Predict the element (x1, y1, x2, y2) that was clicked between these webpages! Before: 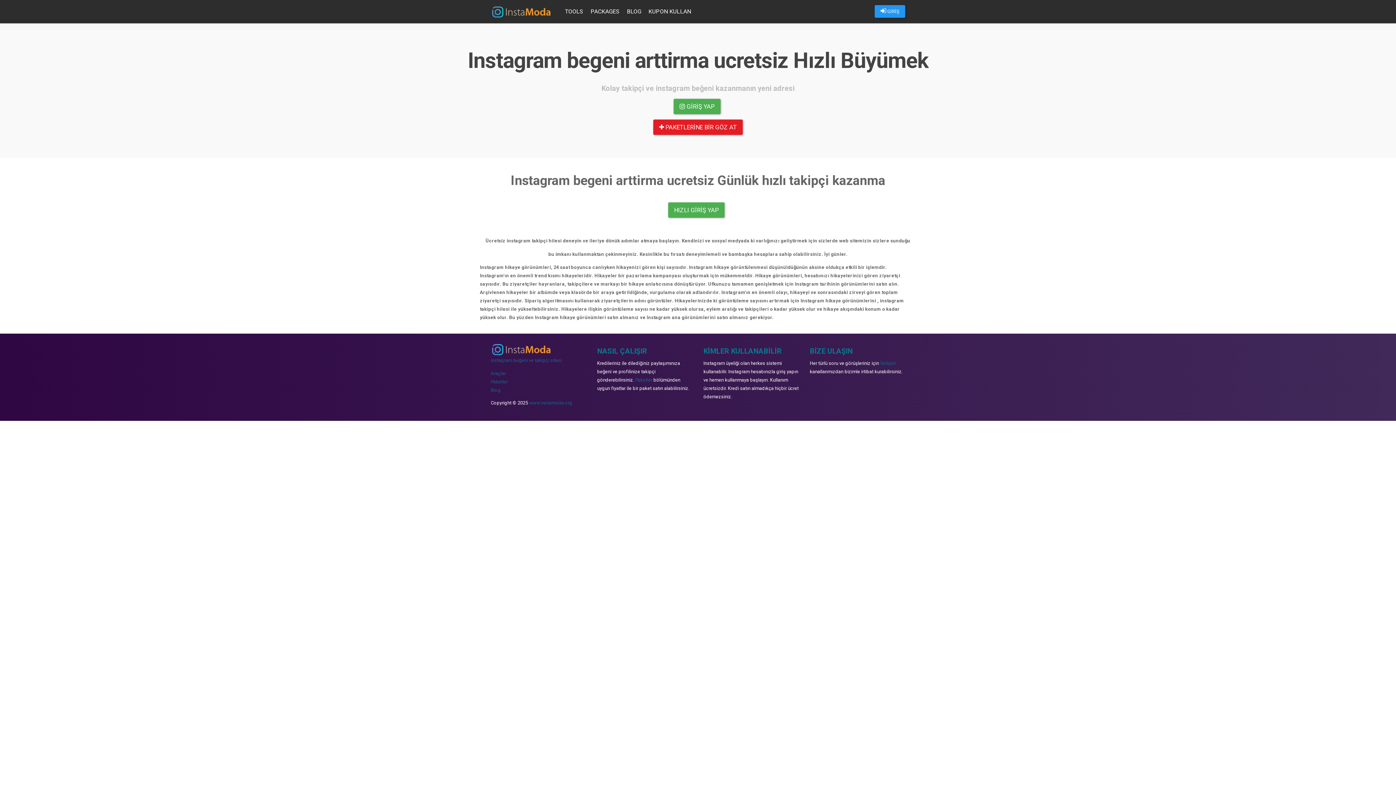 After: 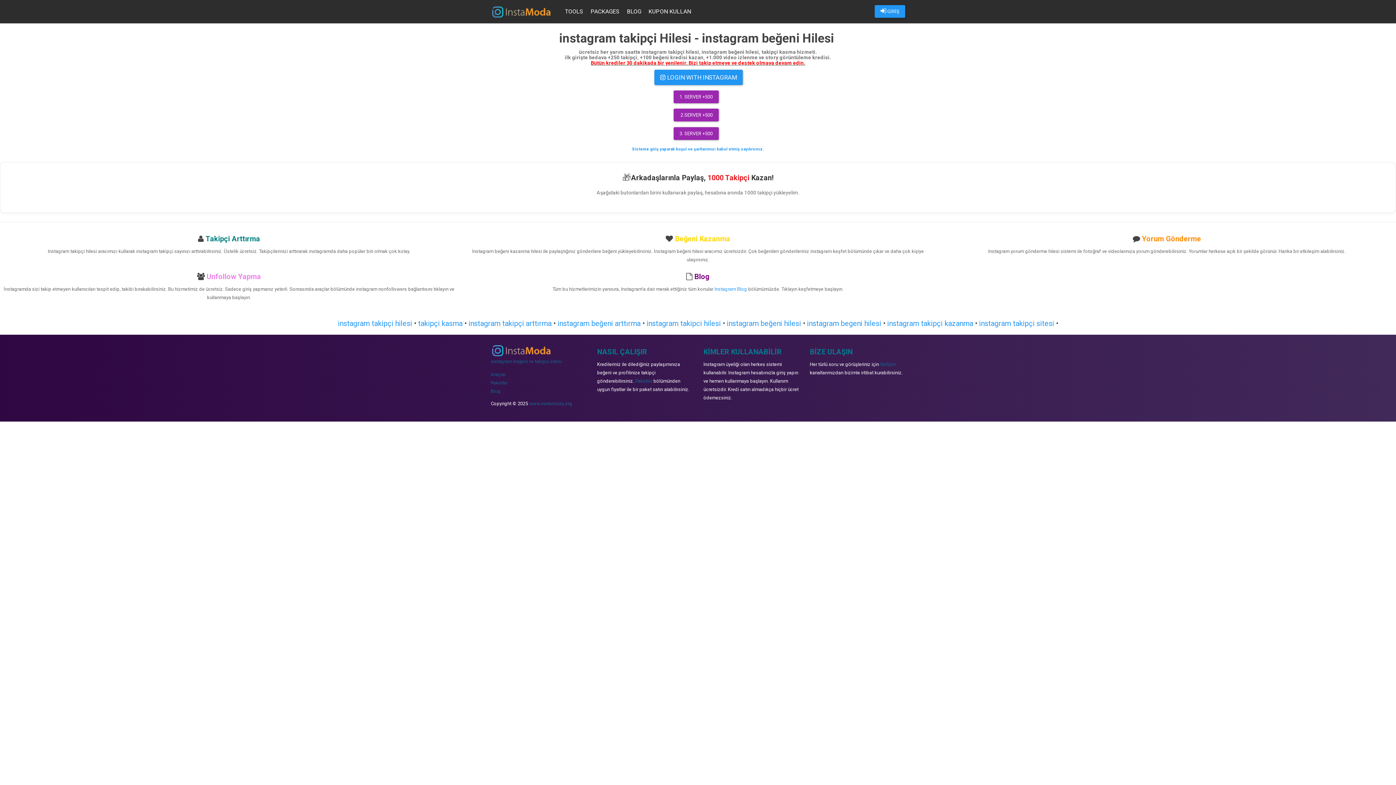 Action: bbox: (529, 400, 572, 405) label: www.instamoda.org